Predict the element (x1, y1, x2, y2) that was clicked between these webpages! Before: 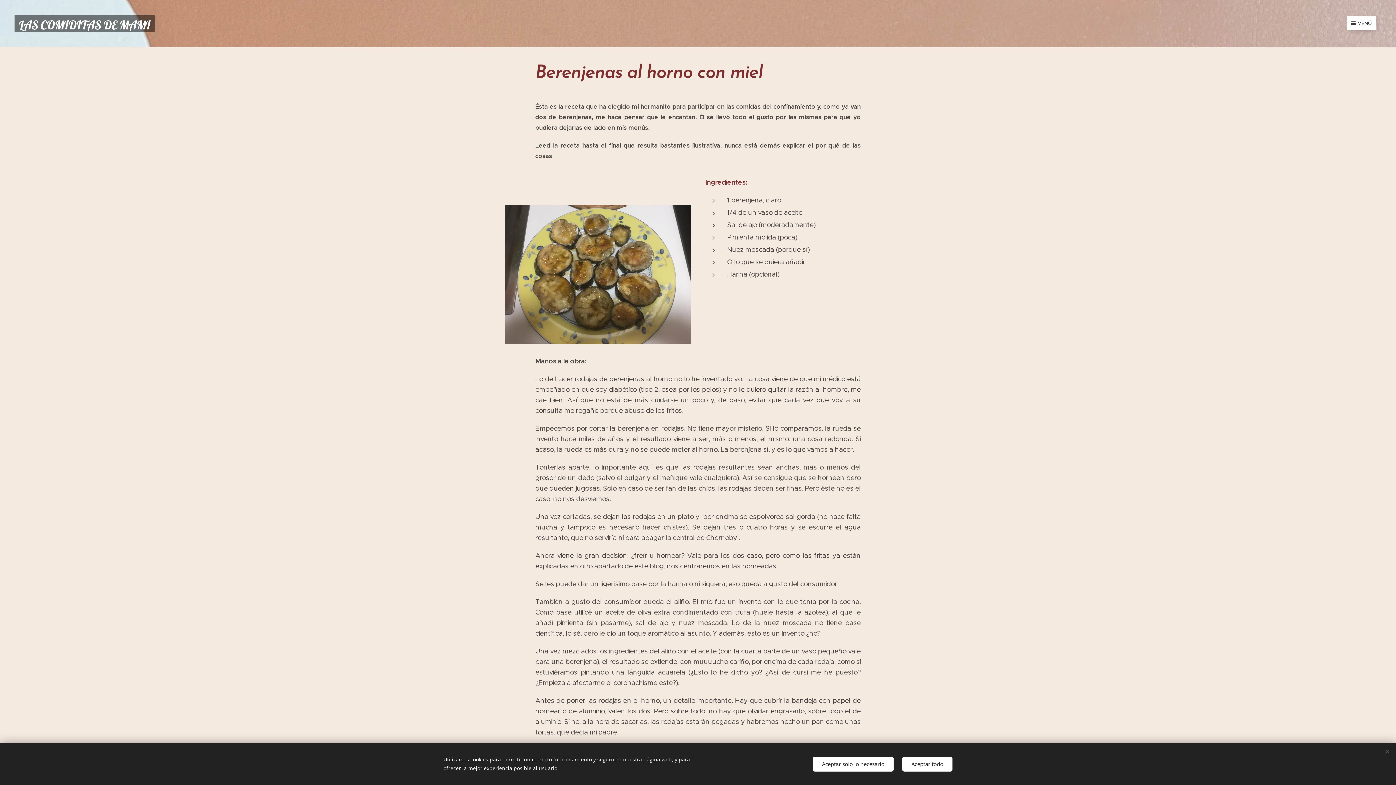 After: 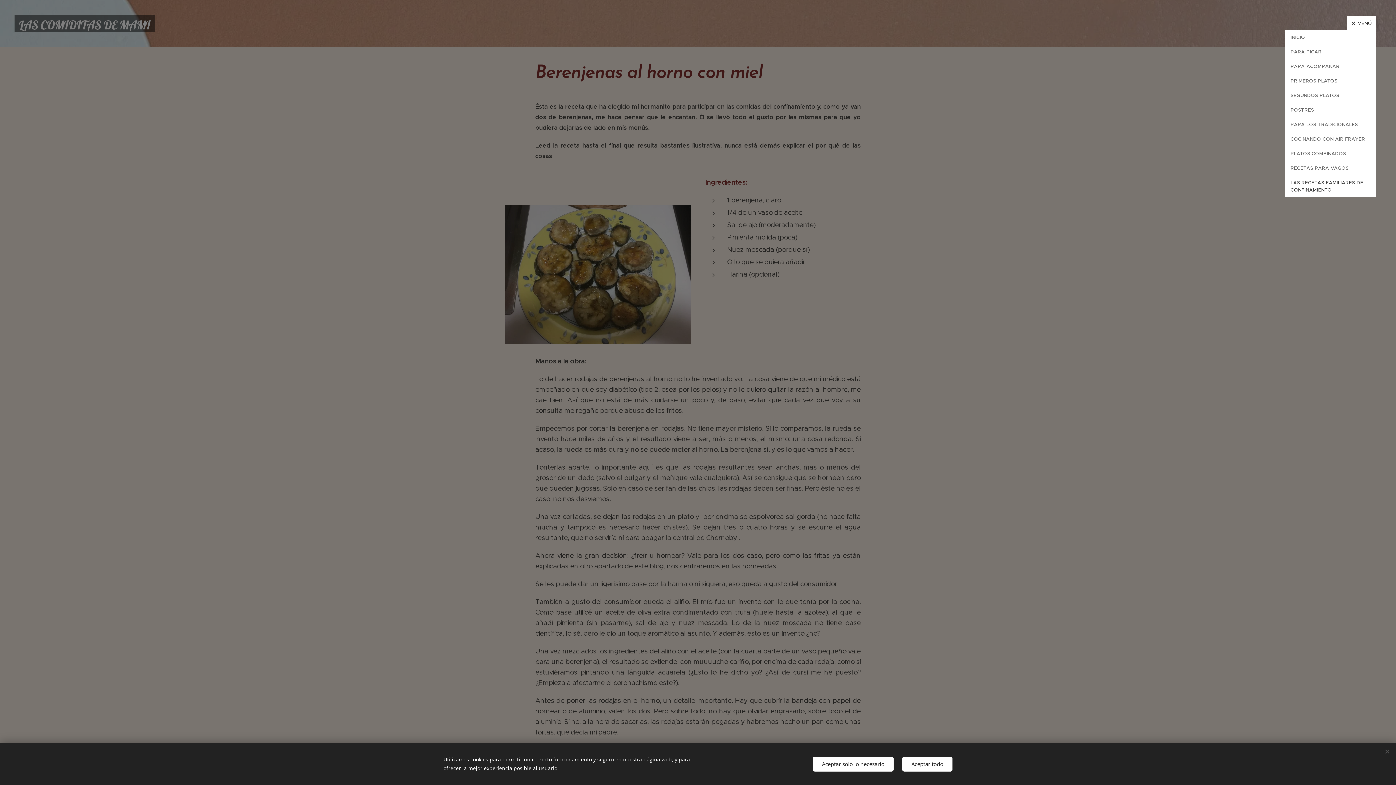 Action: bbox: (1347, 16, 1376, 30) label: MENÚ